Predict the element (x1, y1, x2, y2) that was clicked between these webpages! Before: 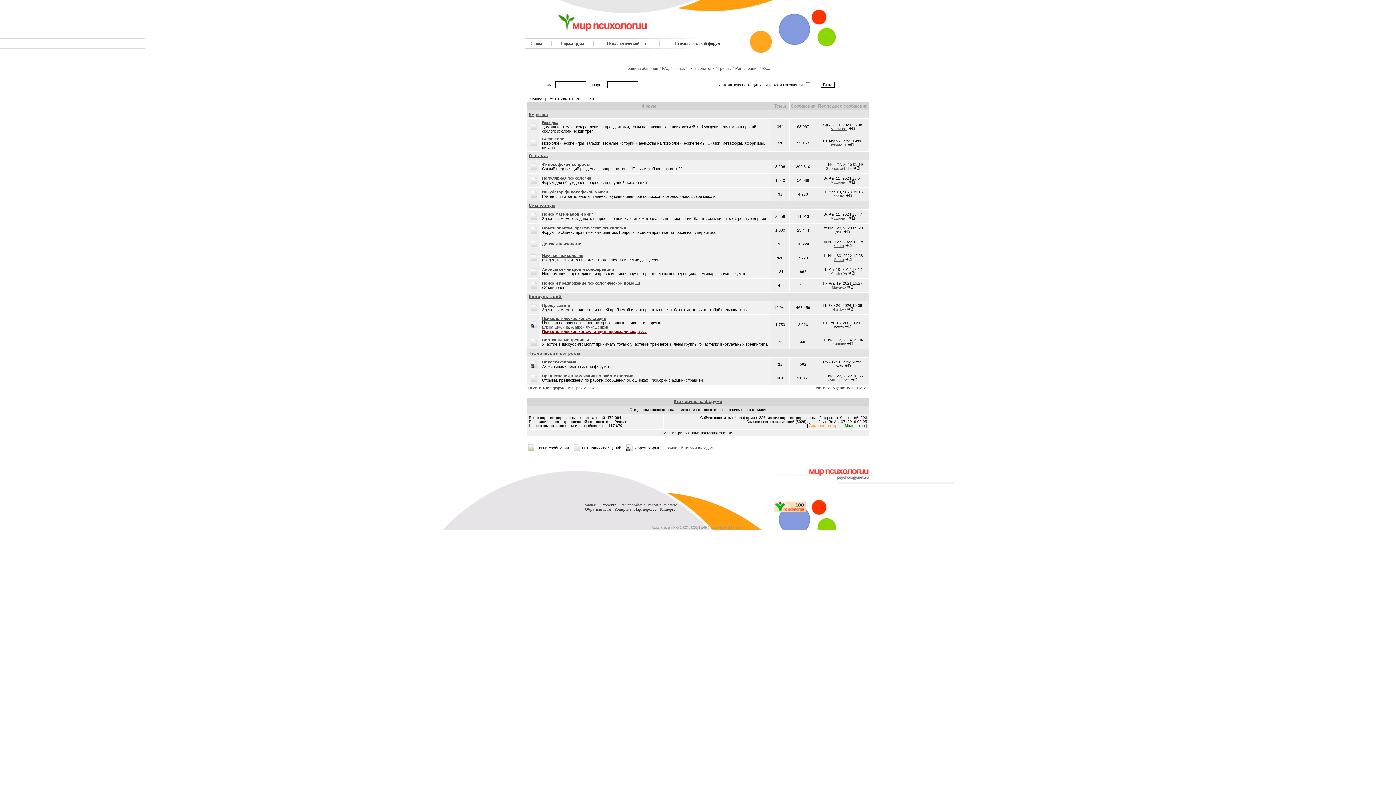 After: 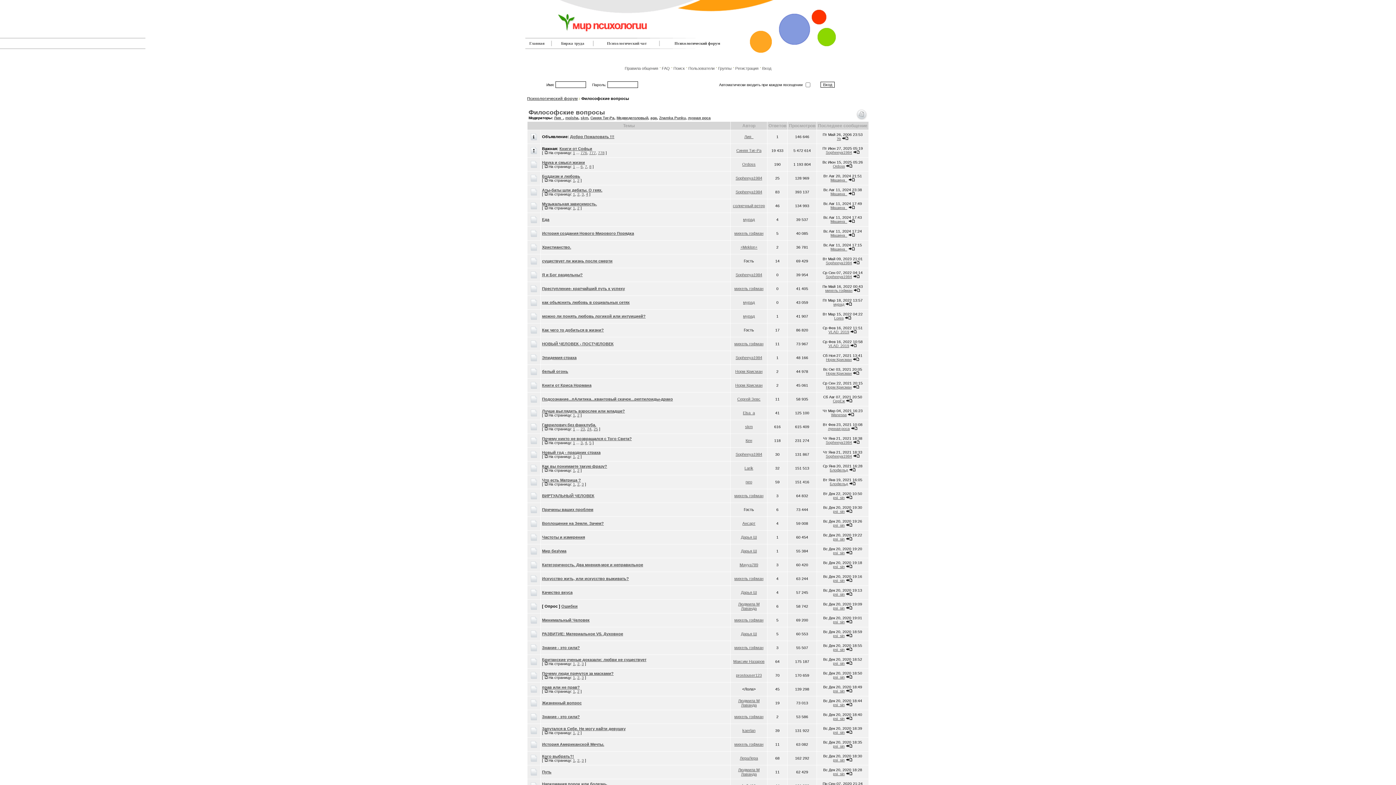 Action: label: Философские вопросы bbox: (542, 162, 589, 166)